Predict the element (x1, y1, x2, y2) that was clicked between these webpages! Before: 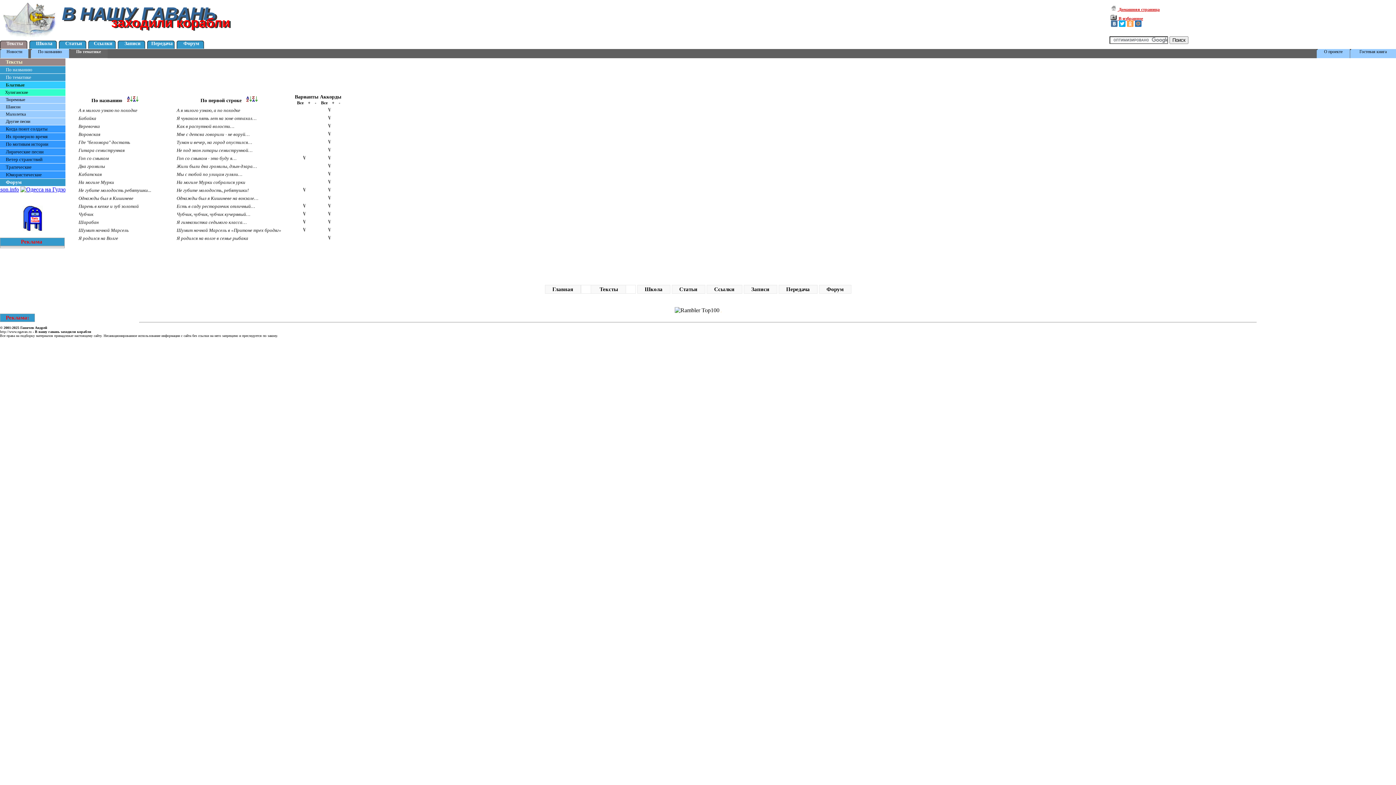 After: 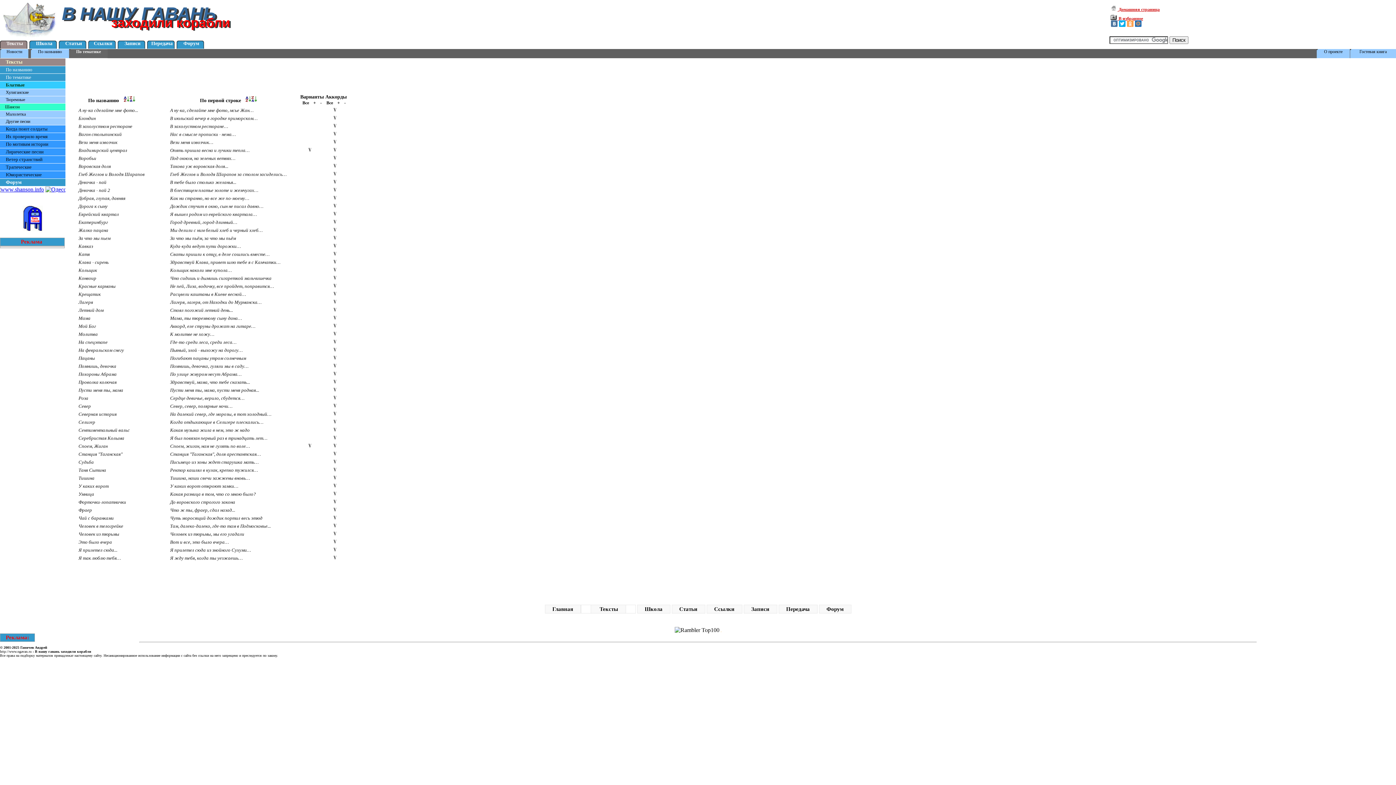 Action: bbox: (0, 104, 65, 109) label: Шансон